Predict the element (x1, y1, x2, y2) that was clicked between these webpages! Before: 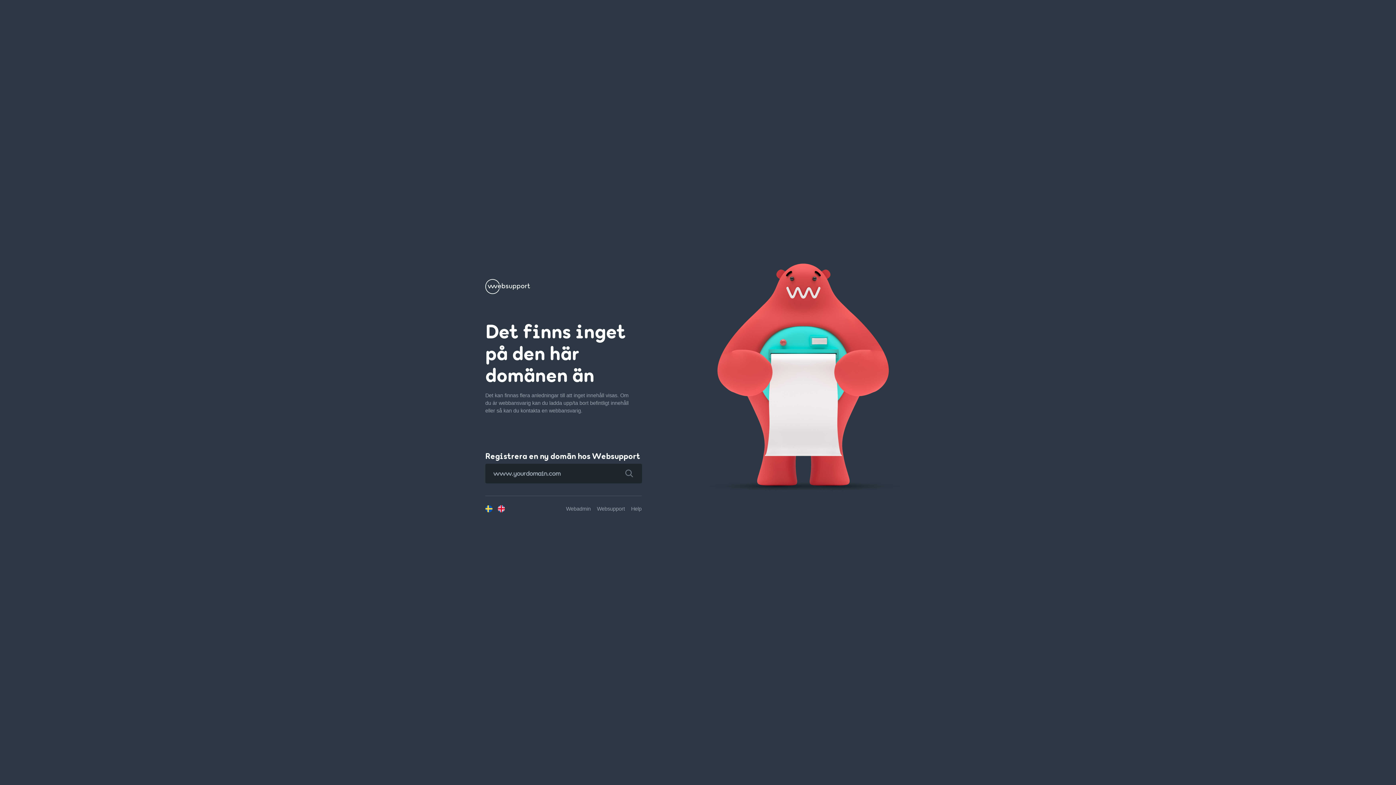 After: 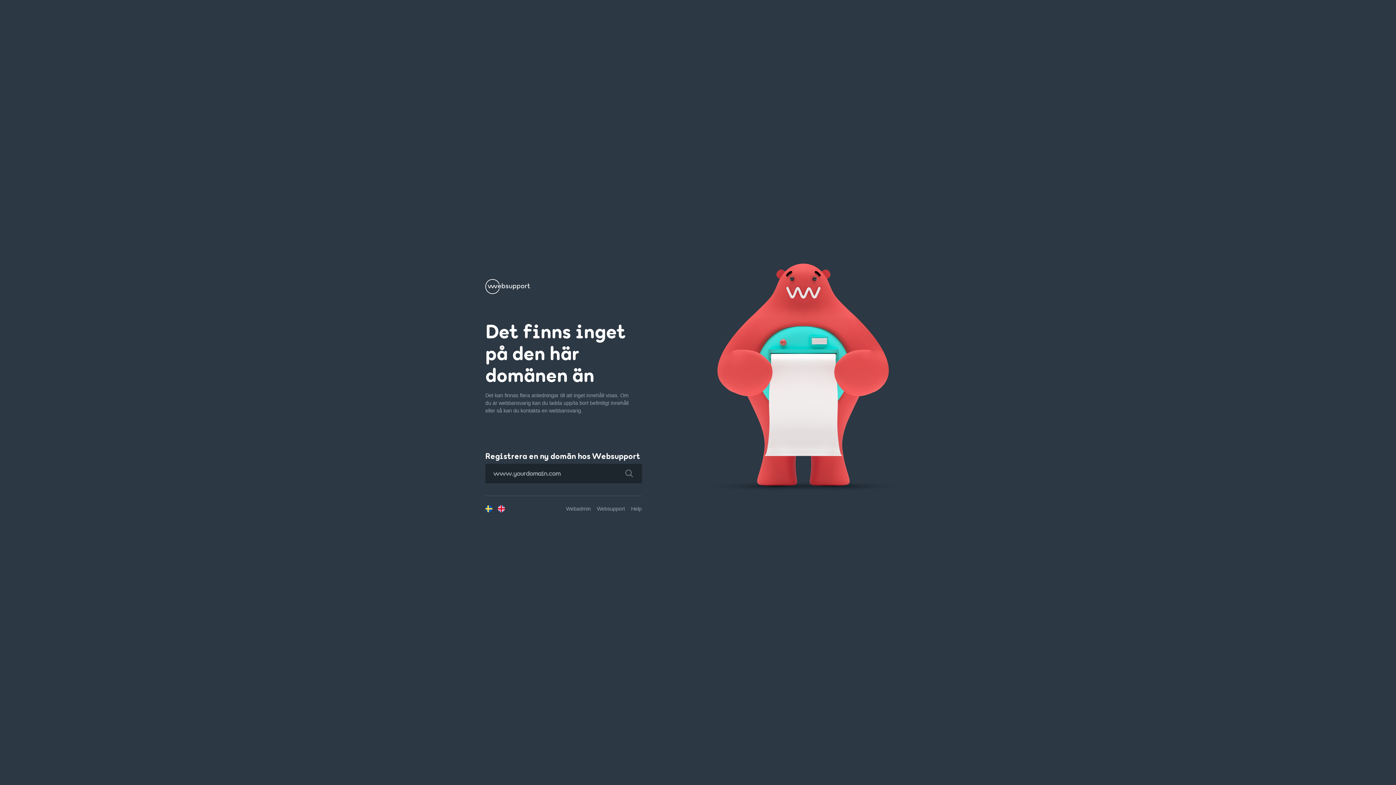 Action: bbox: (616, 463, 642, 483)